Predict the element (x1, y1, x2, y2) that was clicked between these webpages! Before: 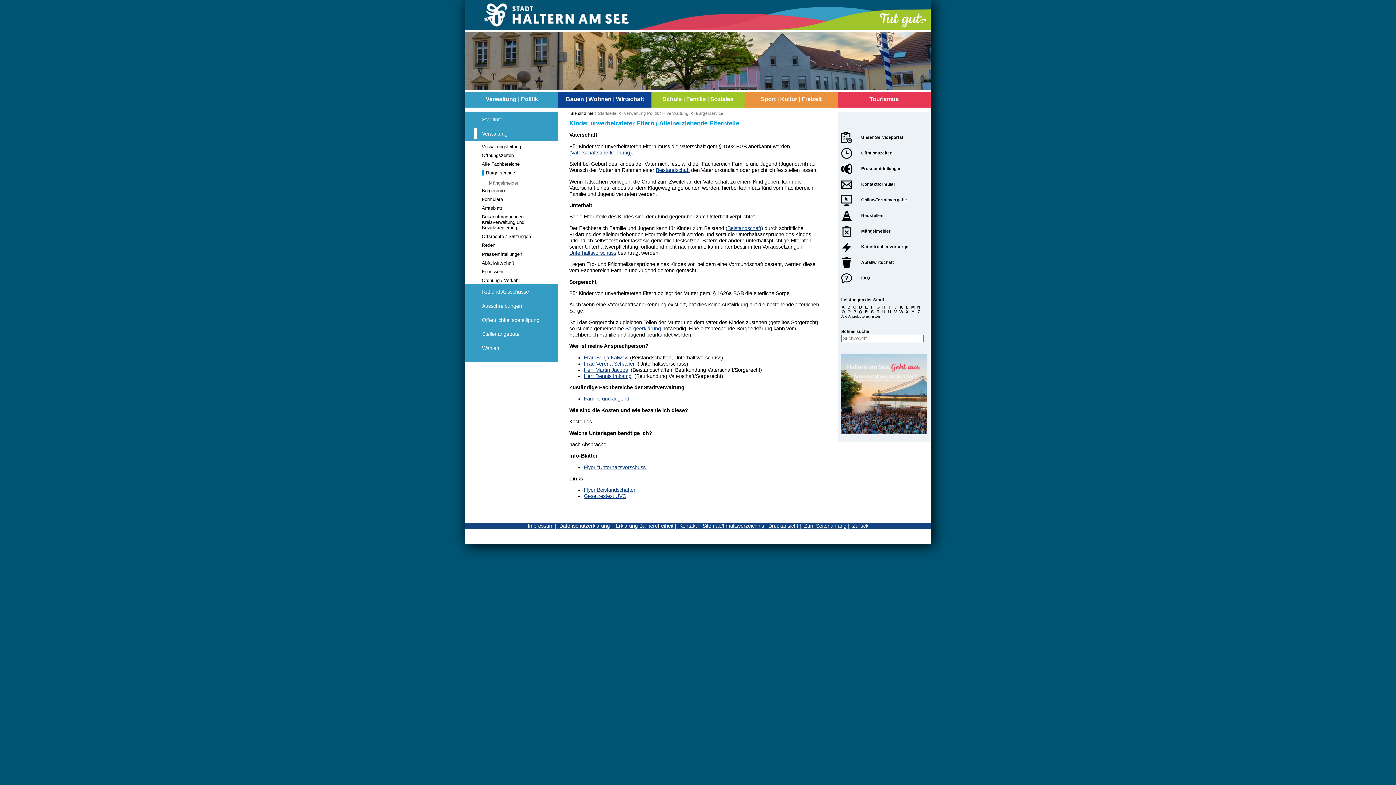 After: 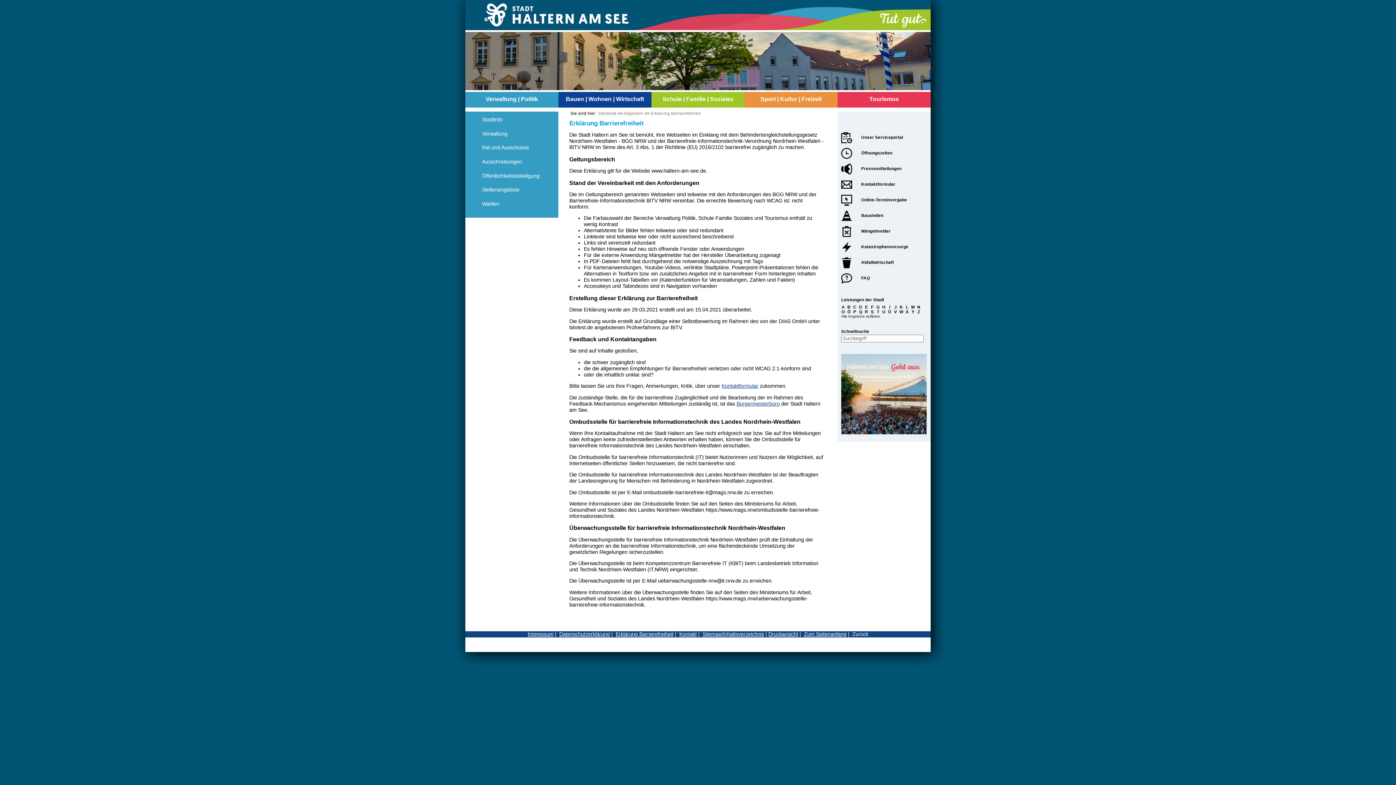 Action: bbox: (615, 523, 673, 529) label: Erklärung Barrierefreiheit